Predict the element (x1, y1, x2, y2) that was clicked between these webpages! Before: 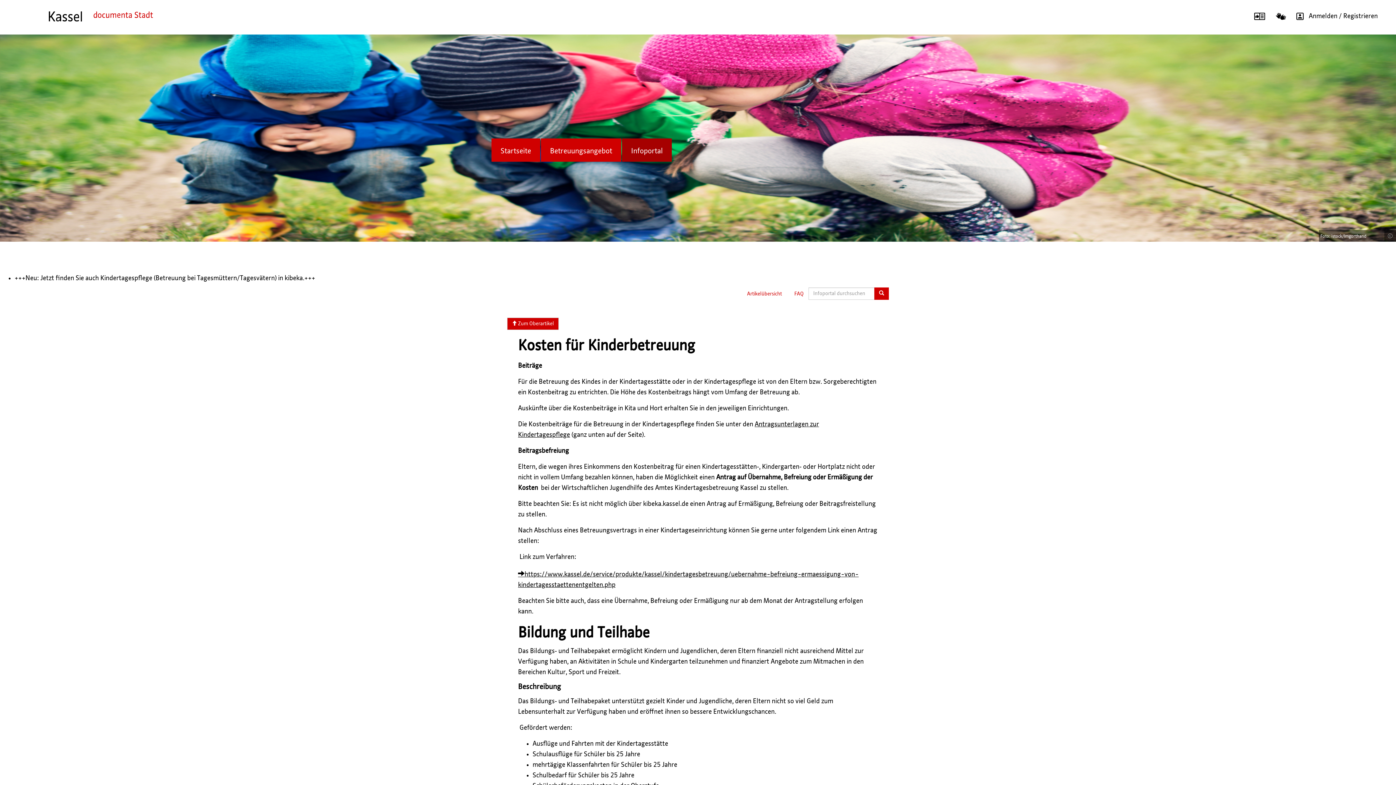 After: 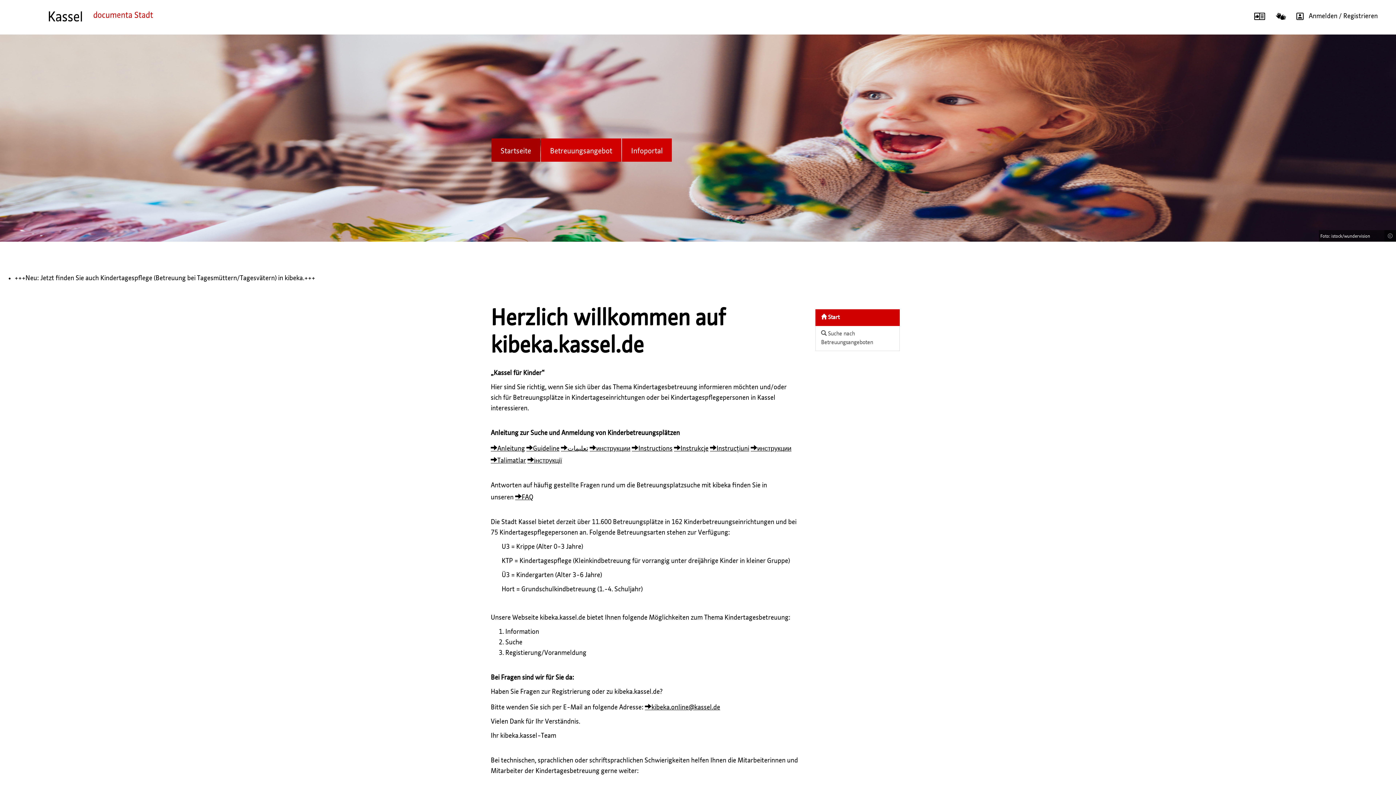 Action: bbox: (500, 147, 531, 154) label: Startseite